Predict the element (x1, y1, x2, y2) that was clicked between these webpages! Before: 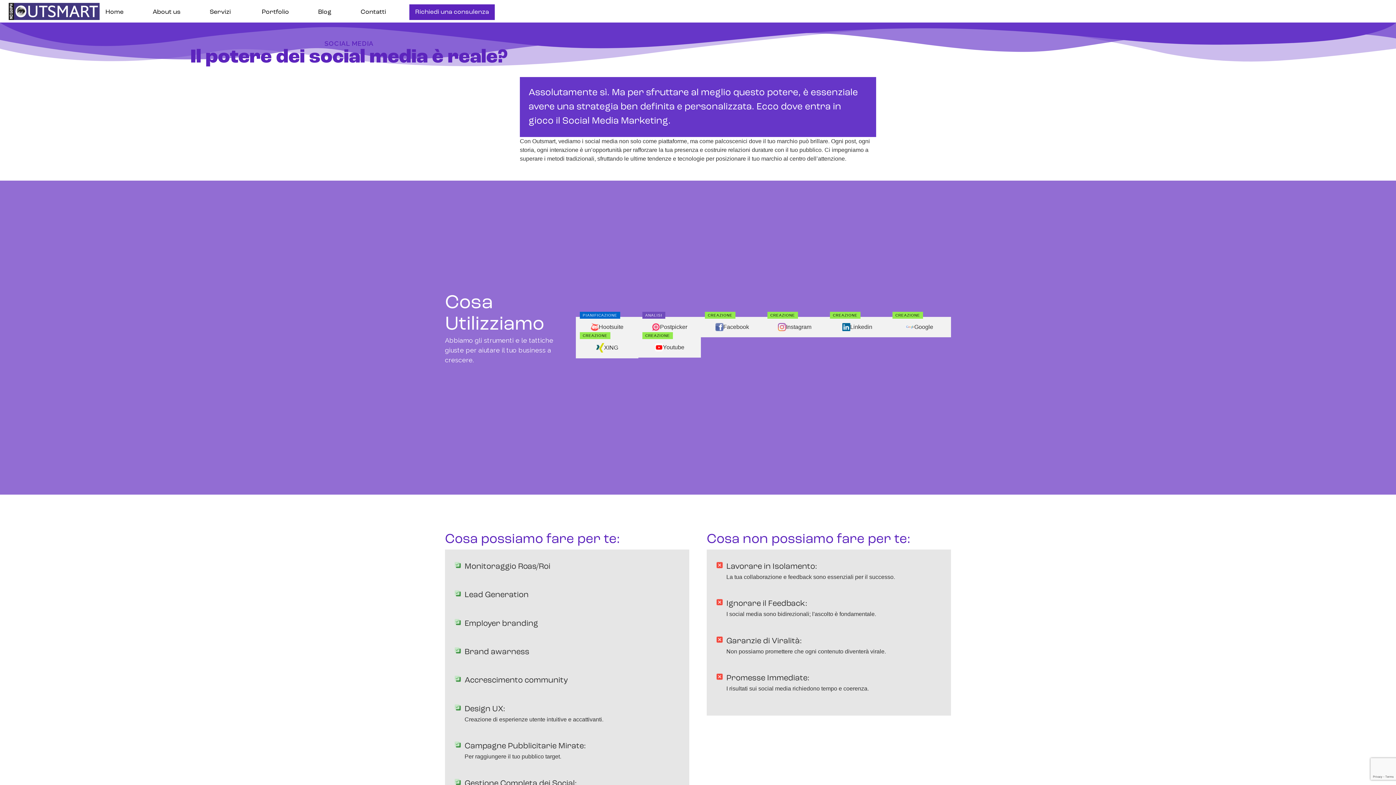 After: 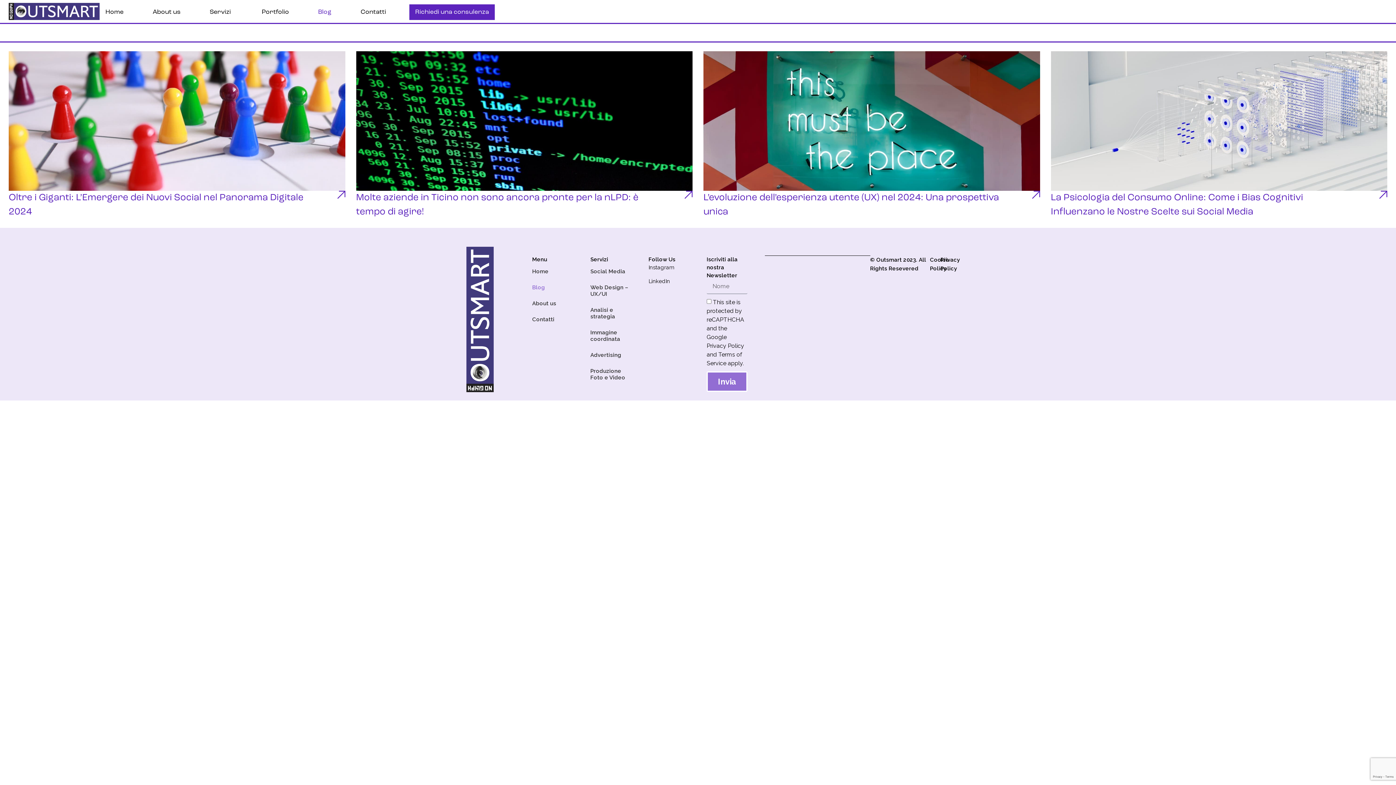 Action: bbox: (318, 7, 331, 16) label: Blog